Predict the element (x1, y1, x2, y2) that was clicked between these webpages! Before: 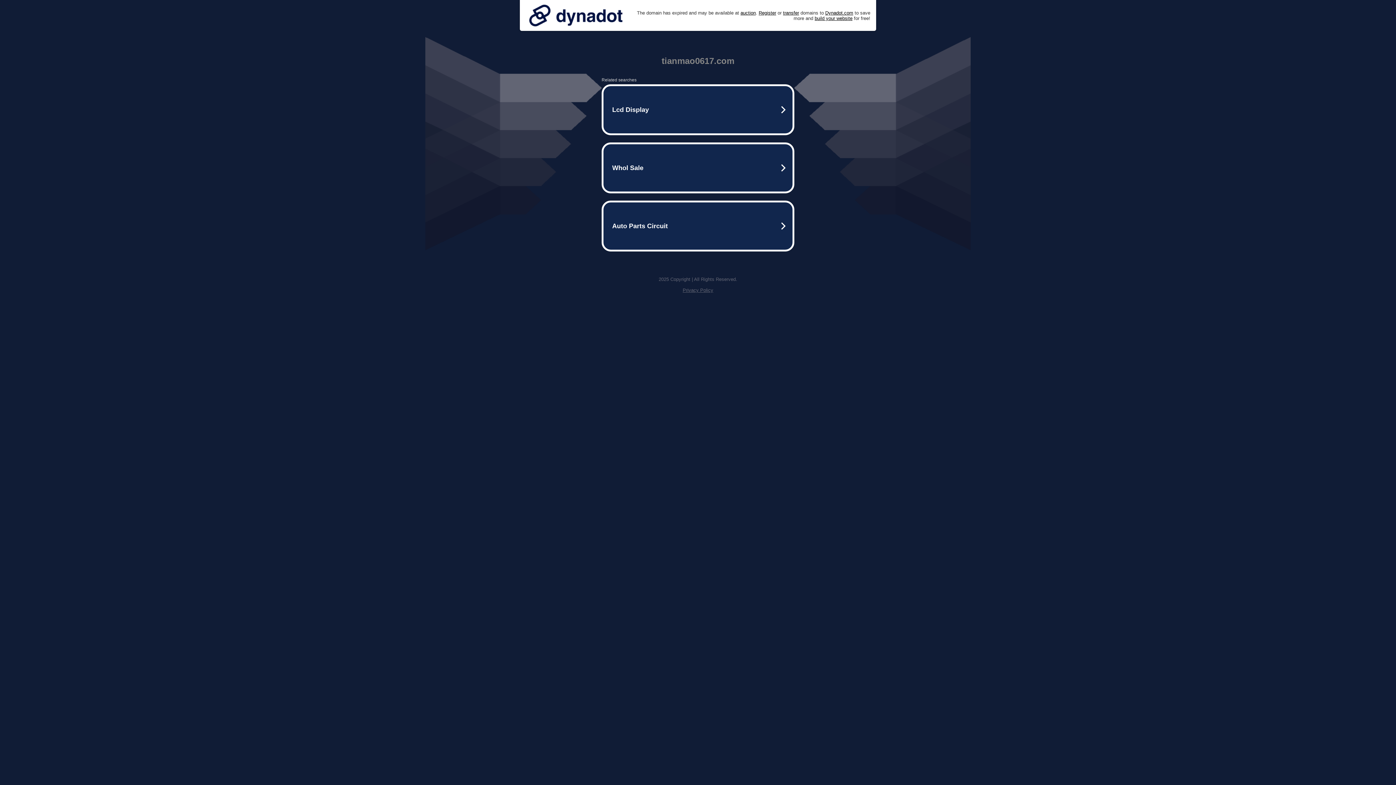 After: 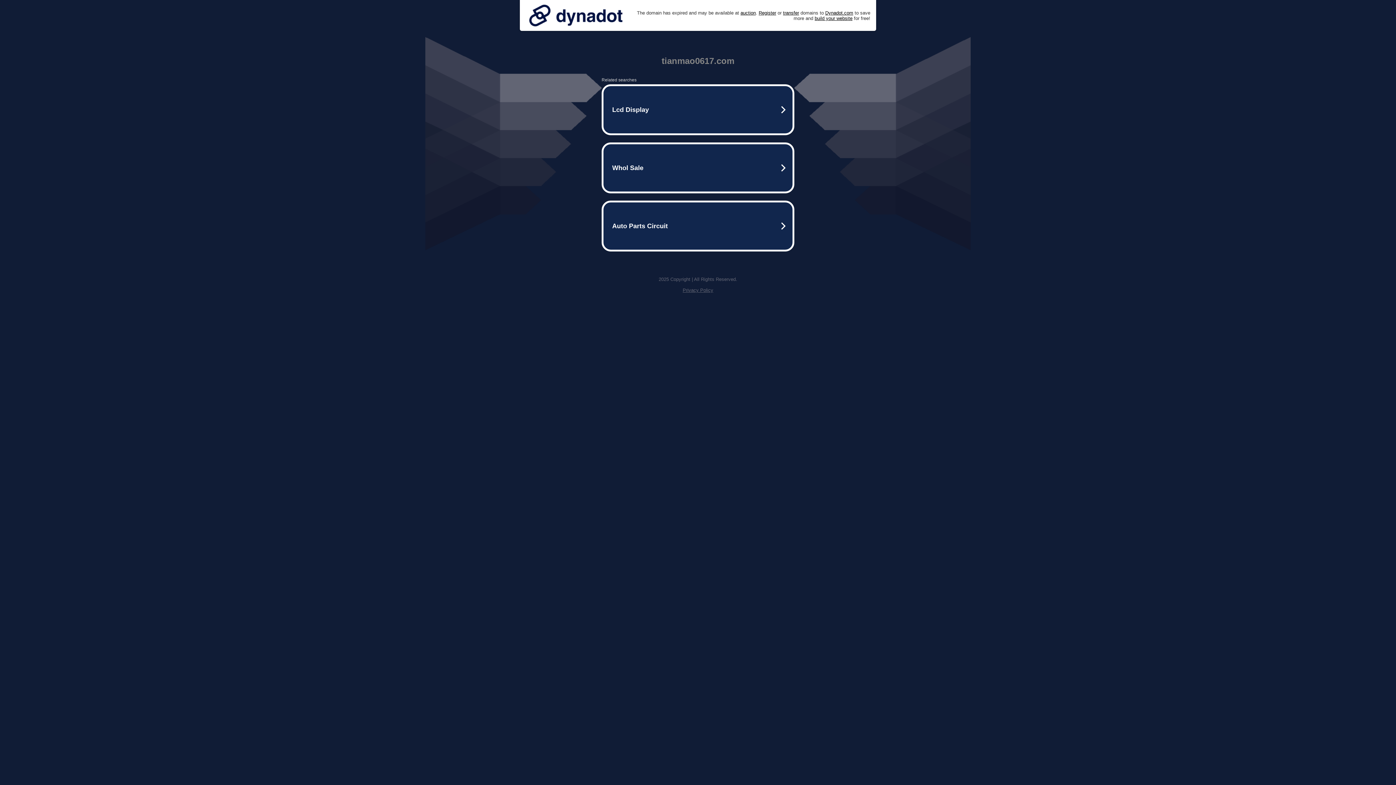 Action: label: Privacy Policy bbox: (682, 287, 713, 293)